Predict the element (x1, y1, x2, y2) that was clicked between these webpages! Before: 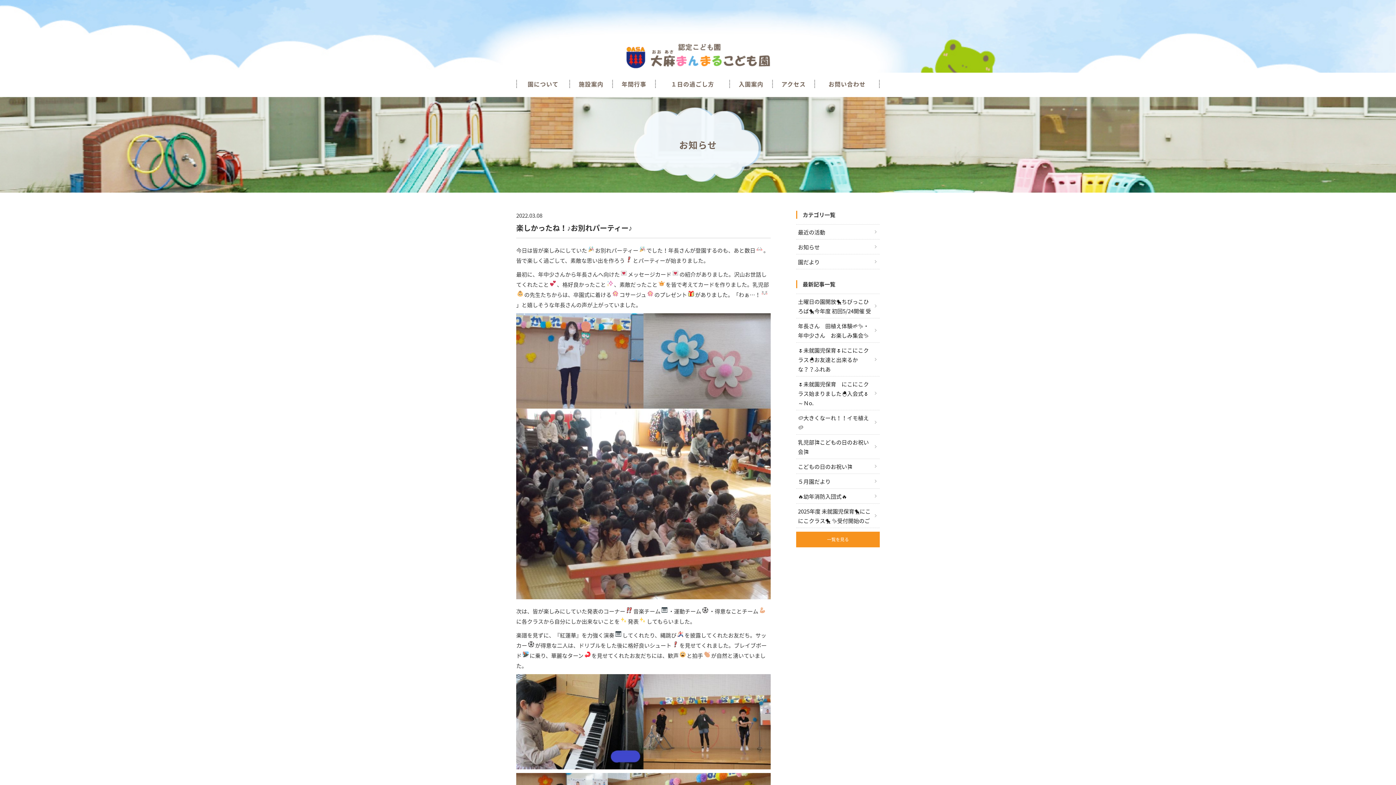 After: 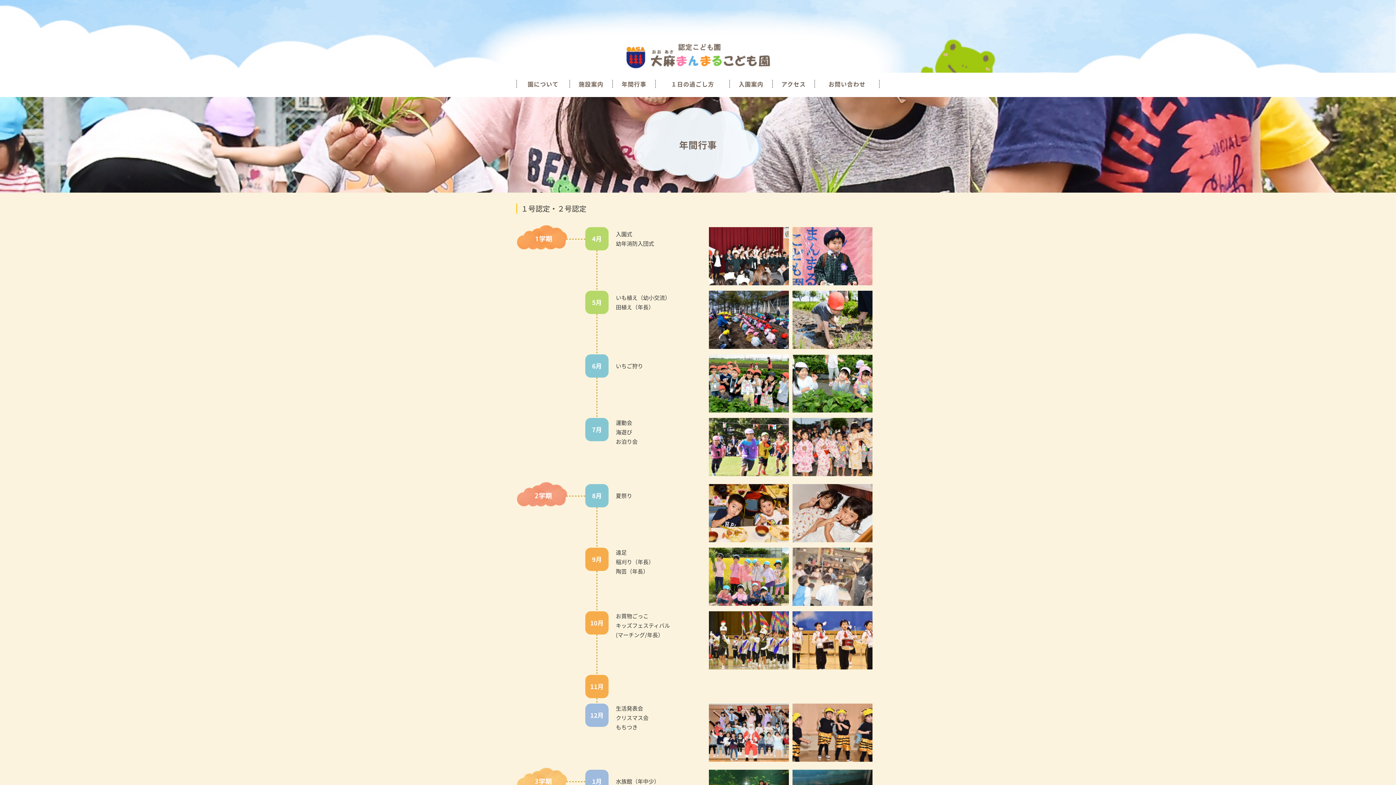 Action: bbox: (612, 80, 655, 88) label: 年間行事